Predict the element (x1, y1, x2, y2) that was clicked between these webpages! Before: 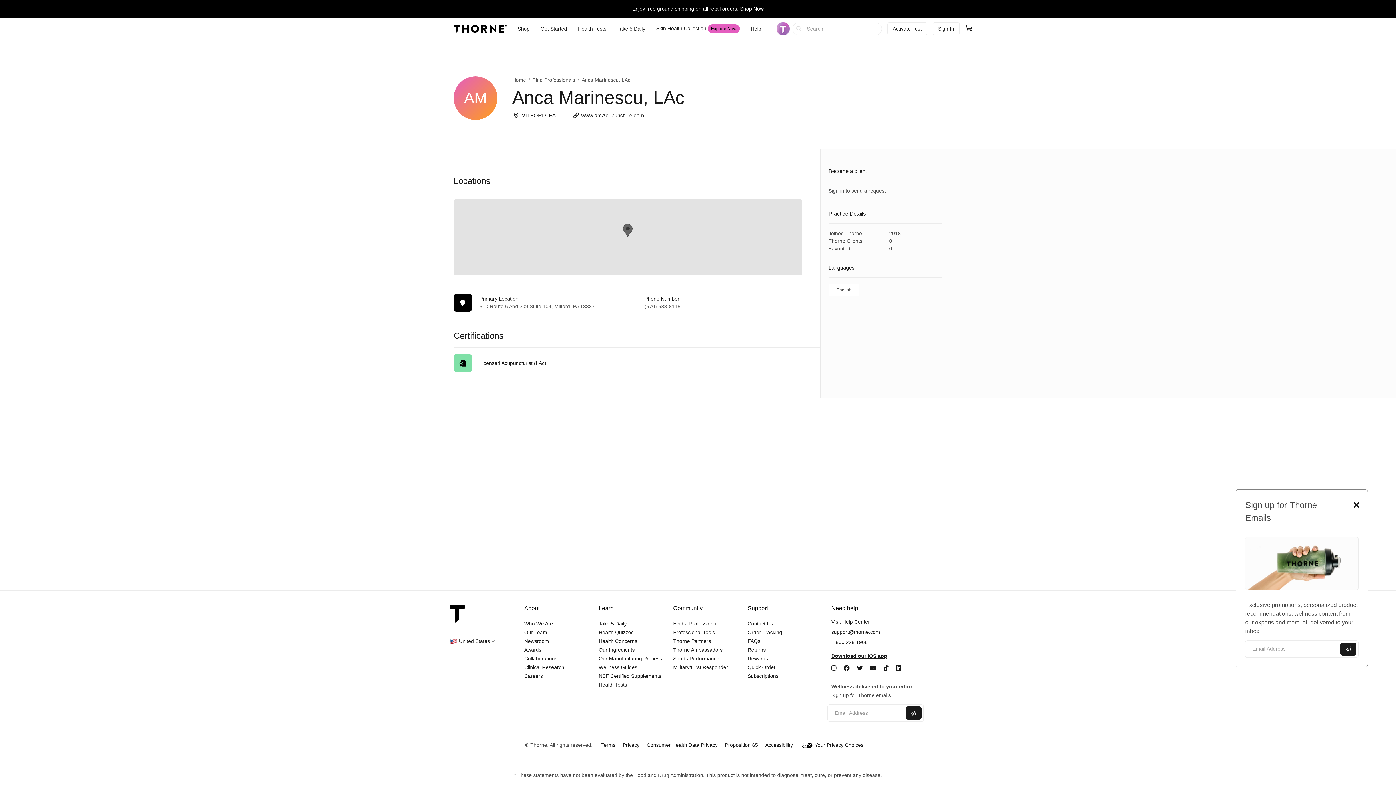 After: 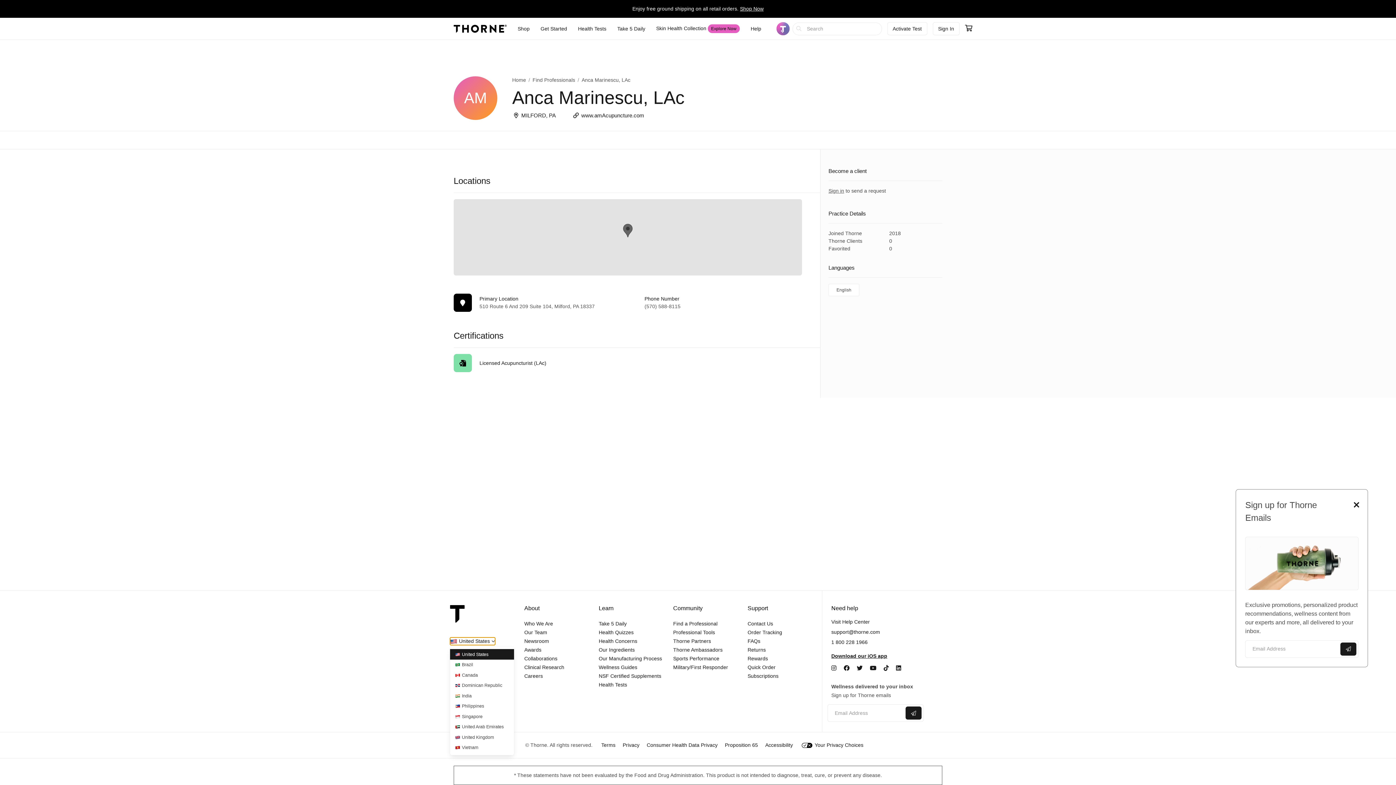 Action: label: Click to change locale from United States bbox: (450, 637, 495, 645)